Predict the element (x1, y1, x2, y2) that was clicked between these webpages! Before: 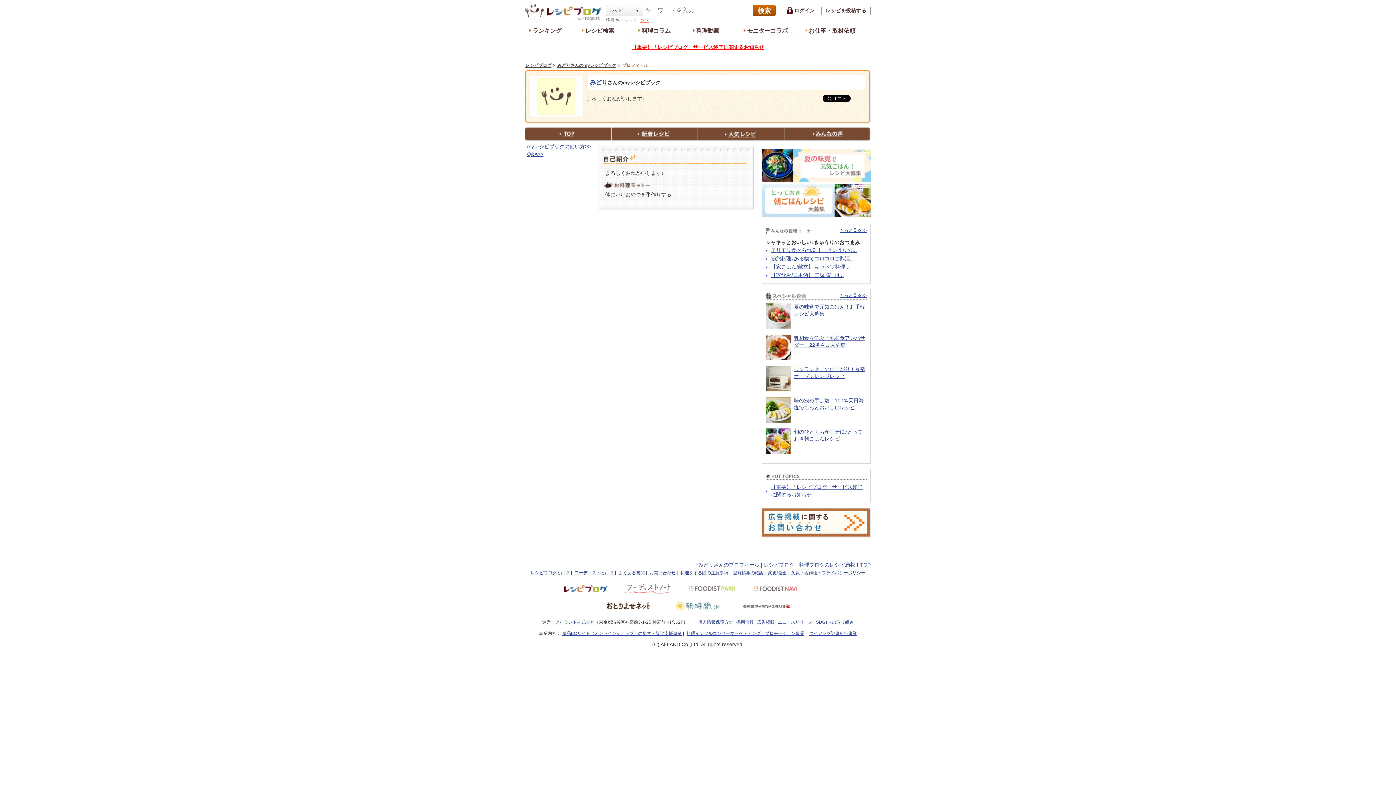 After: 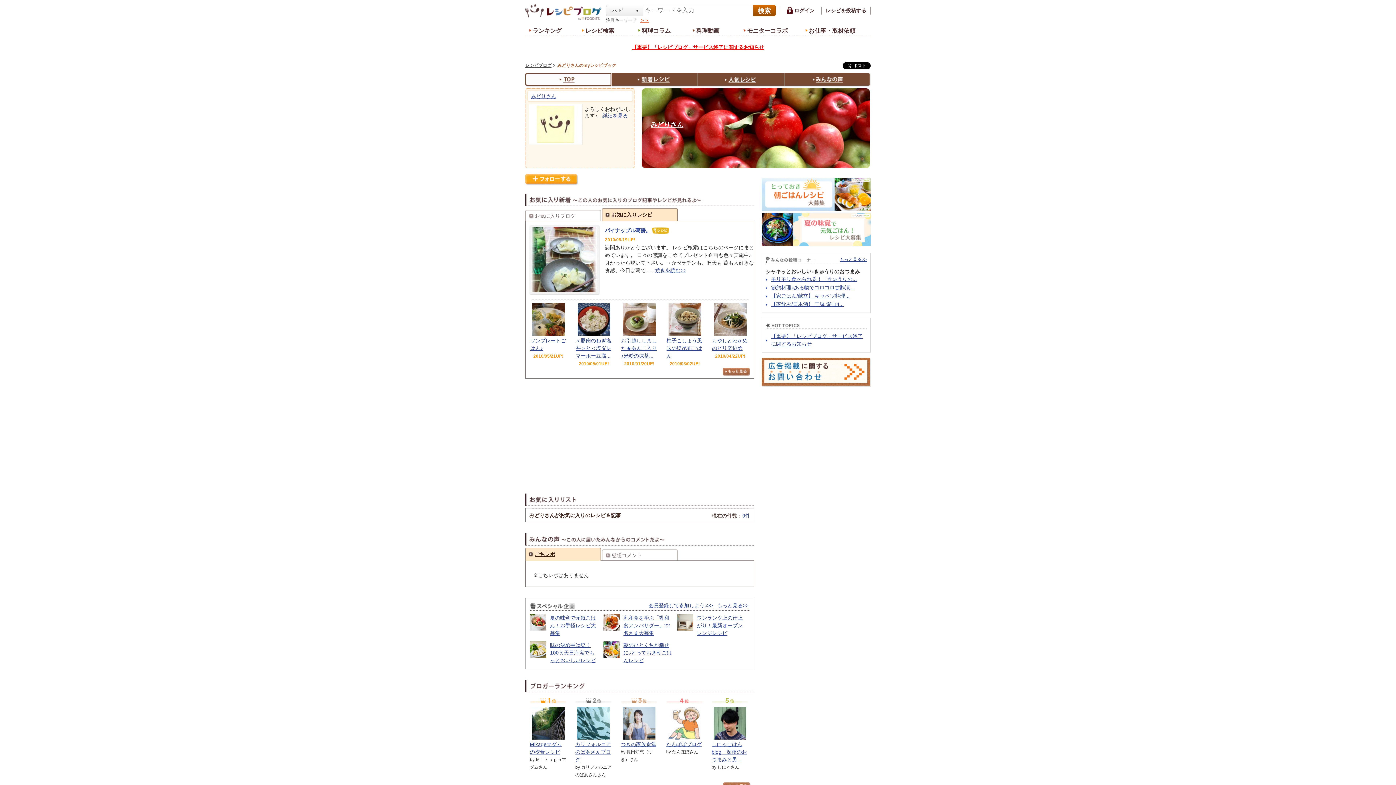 Action: bbox: (557, 62, 622, 68) label: みどりさんのmyレシピブック